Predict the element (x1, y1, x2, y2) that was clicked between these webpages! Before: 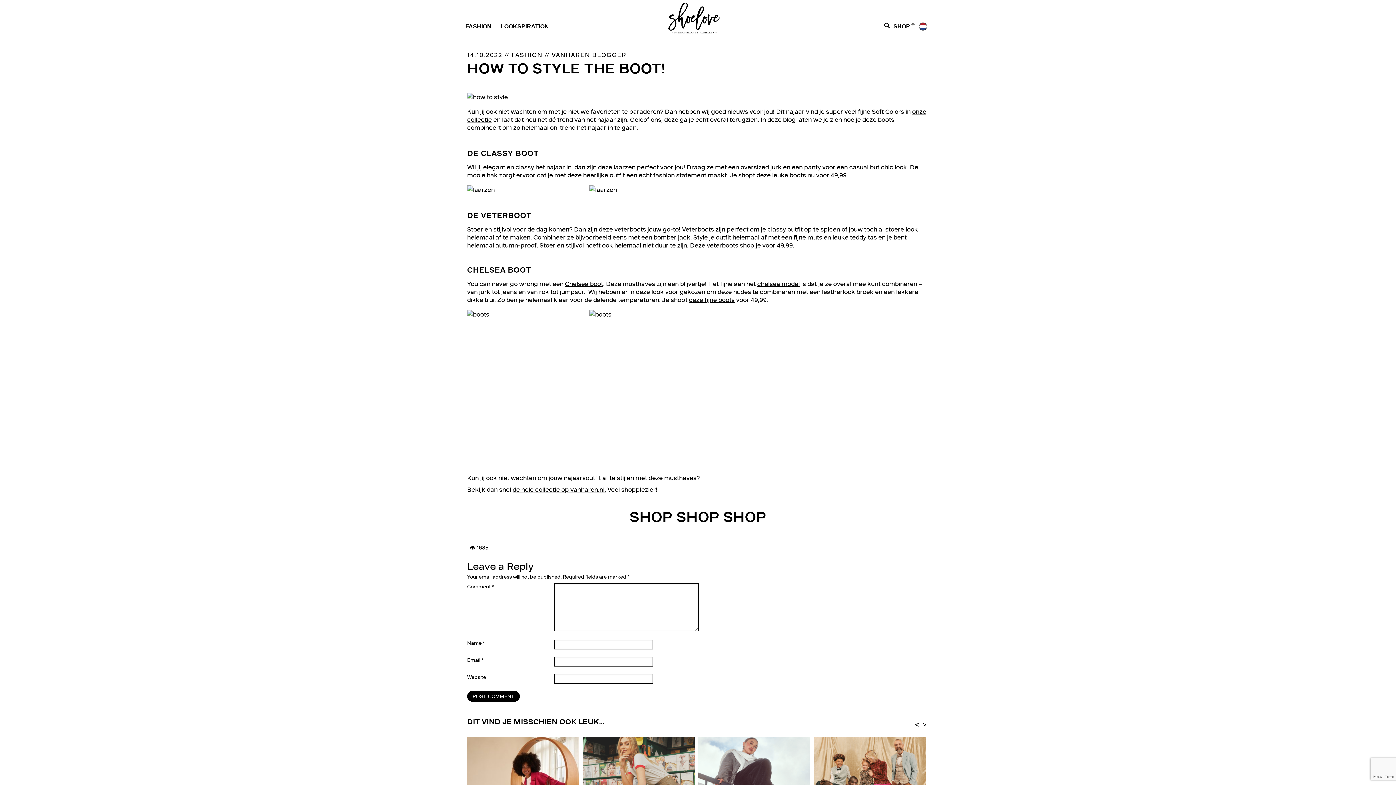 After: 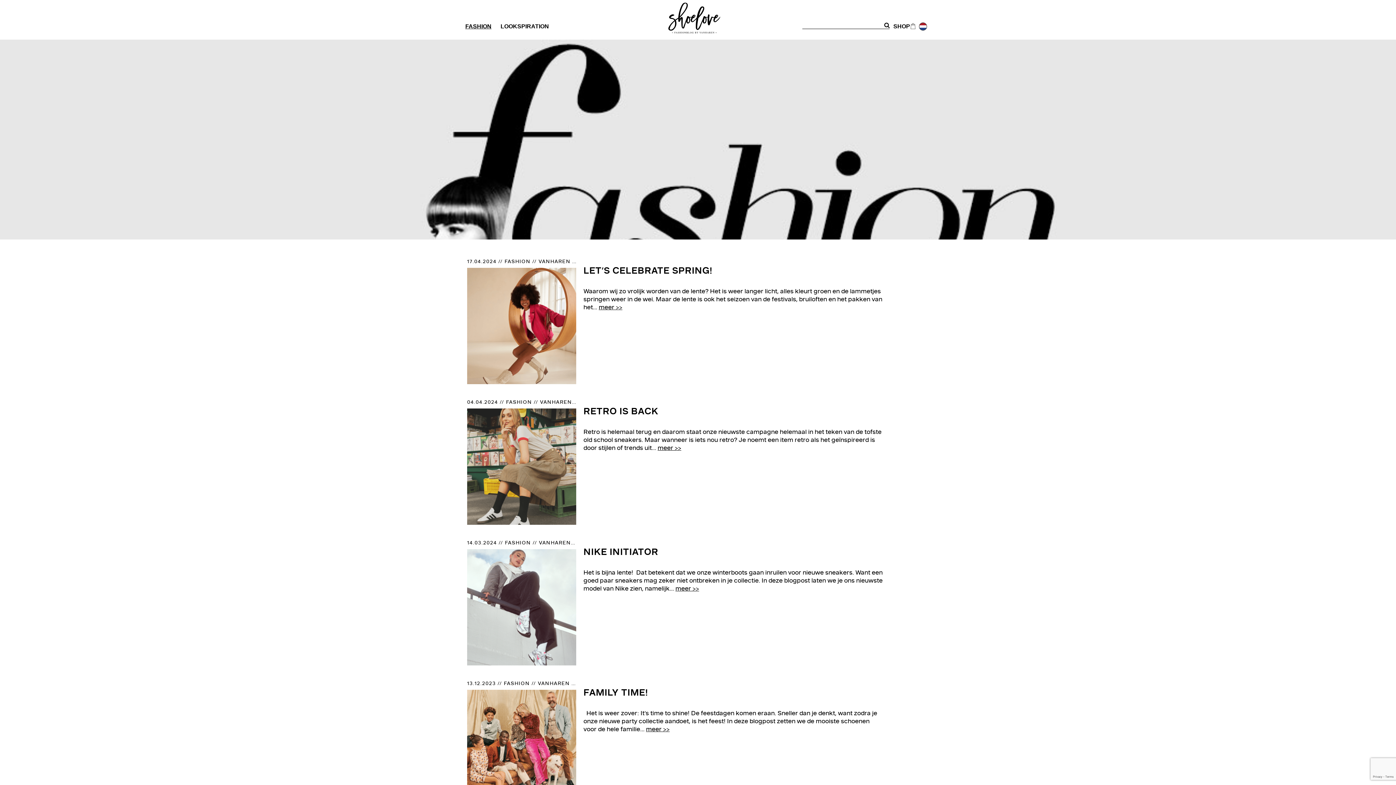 Action: label: FASHION bbox: (465, 23, 491, 29)